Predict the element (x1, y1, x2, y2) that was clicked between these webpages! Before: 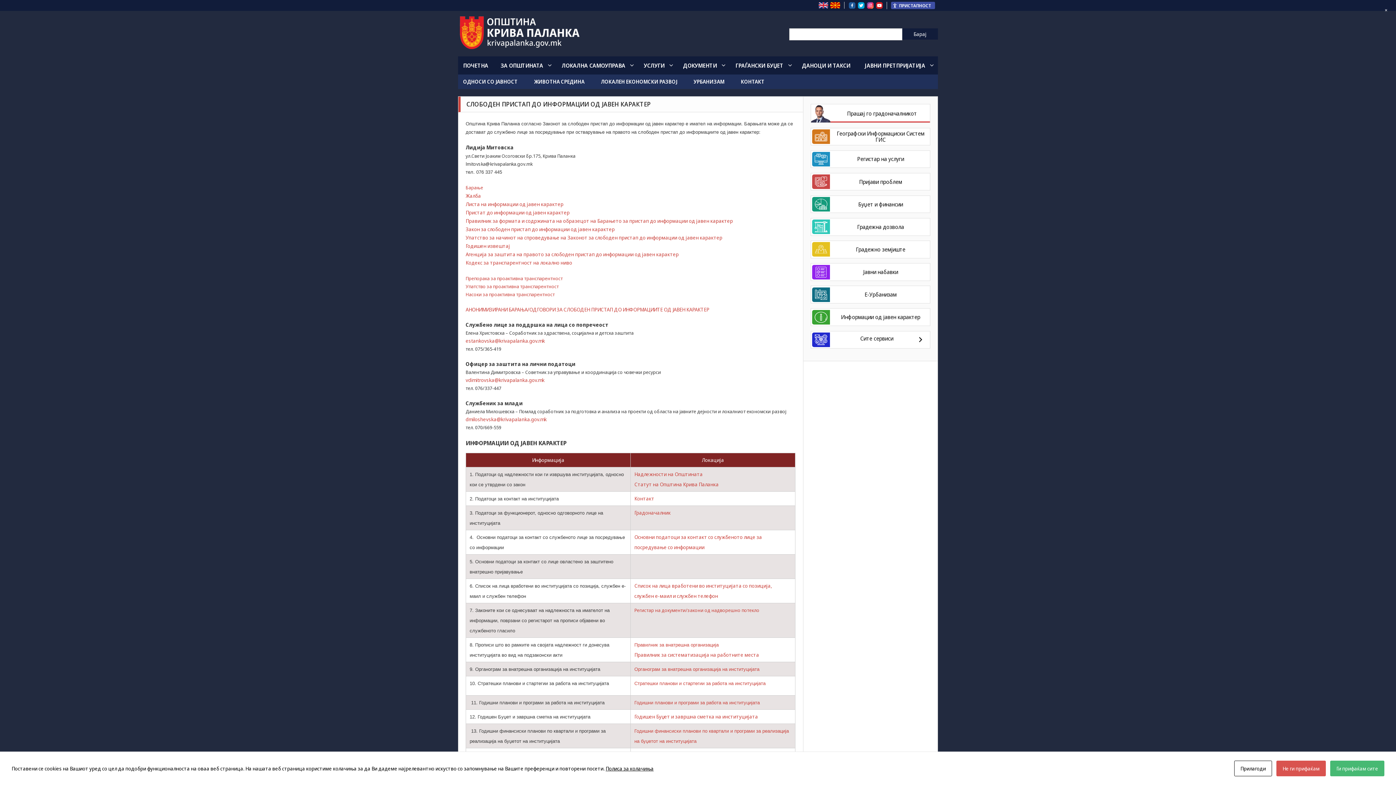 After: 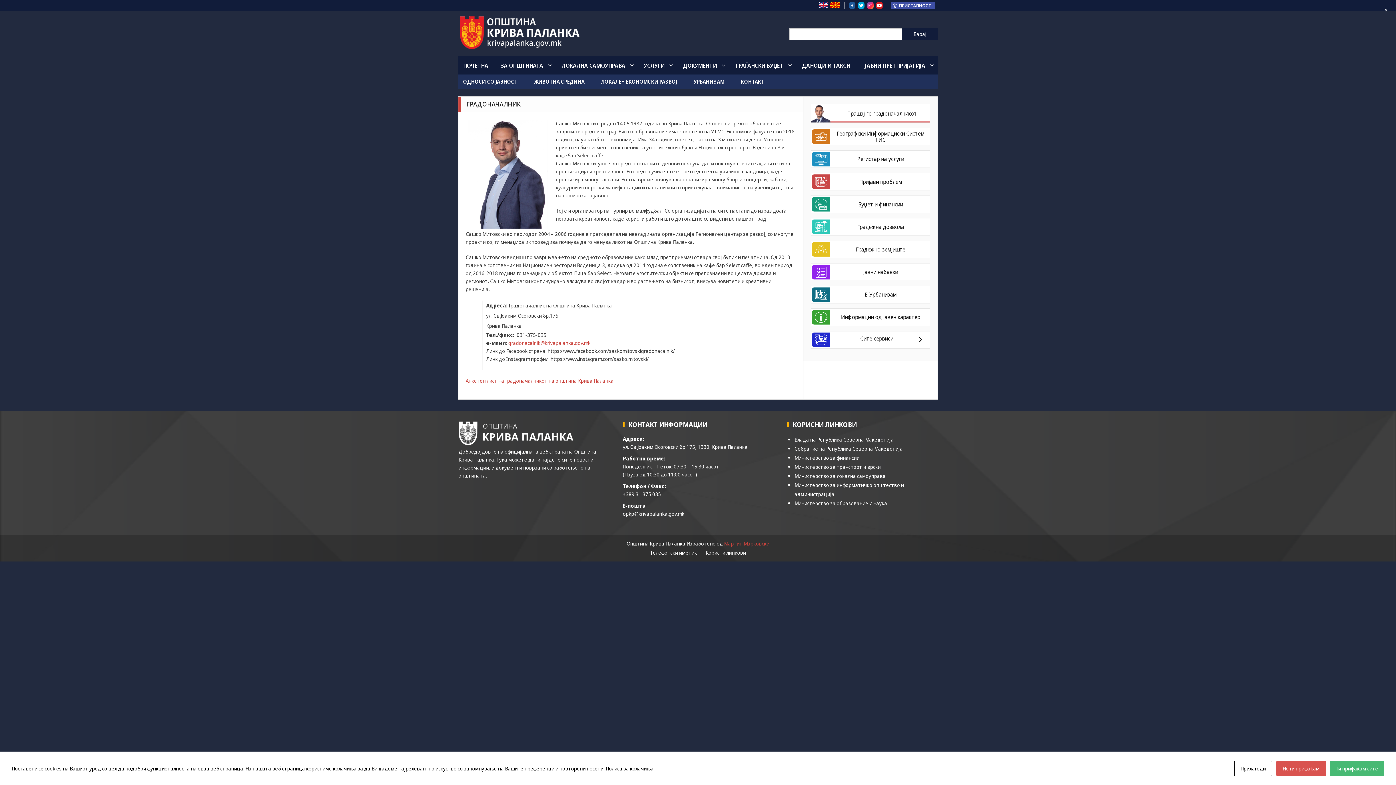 Action: label: Градоначалник bbox: (634, 509, 670, 516)